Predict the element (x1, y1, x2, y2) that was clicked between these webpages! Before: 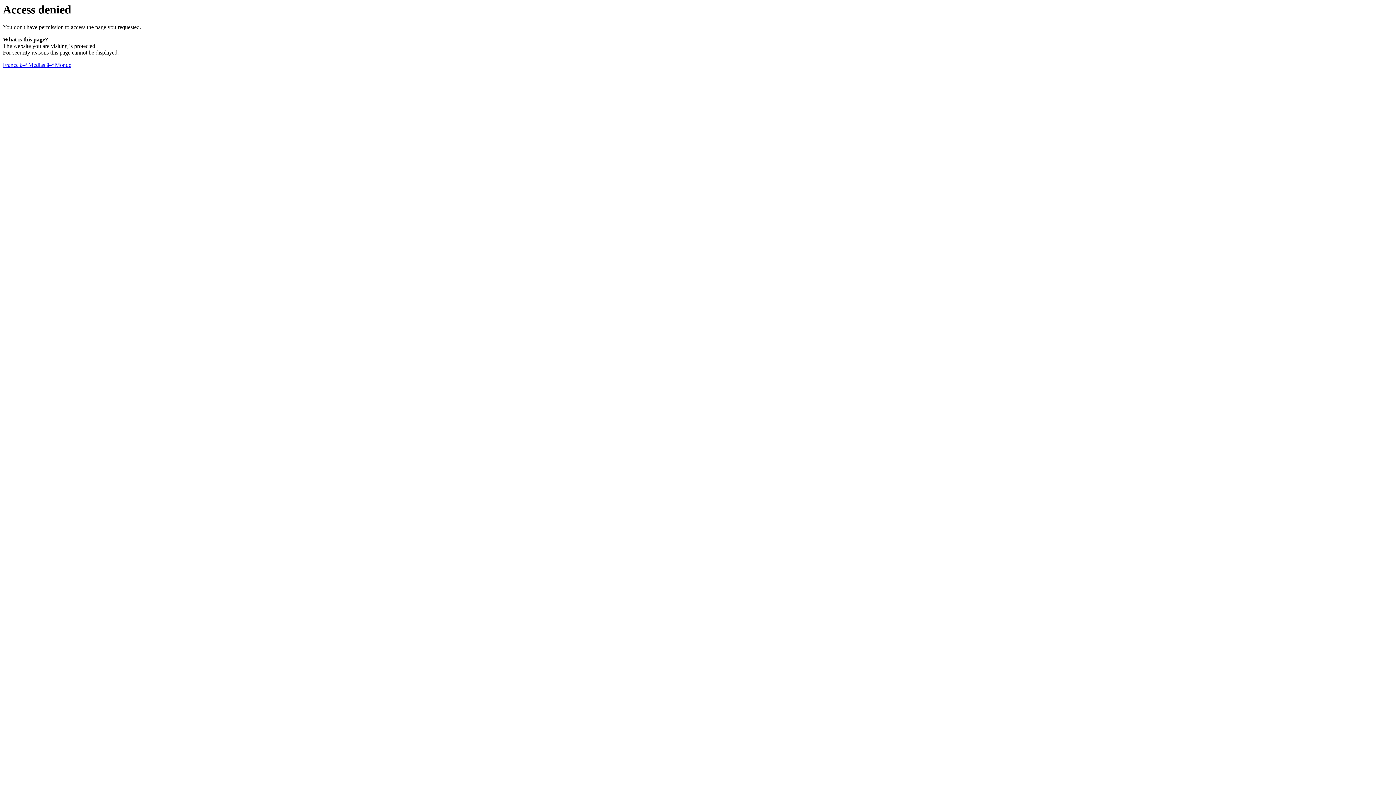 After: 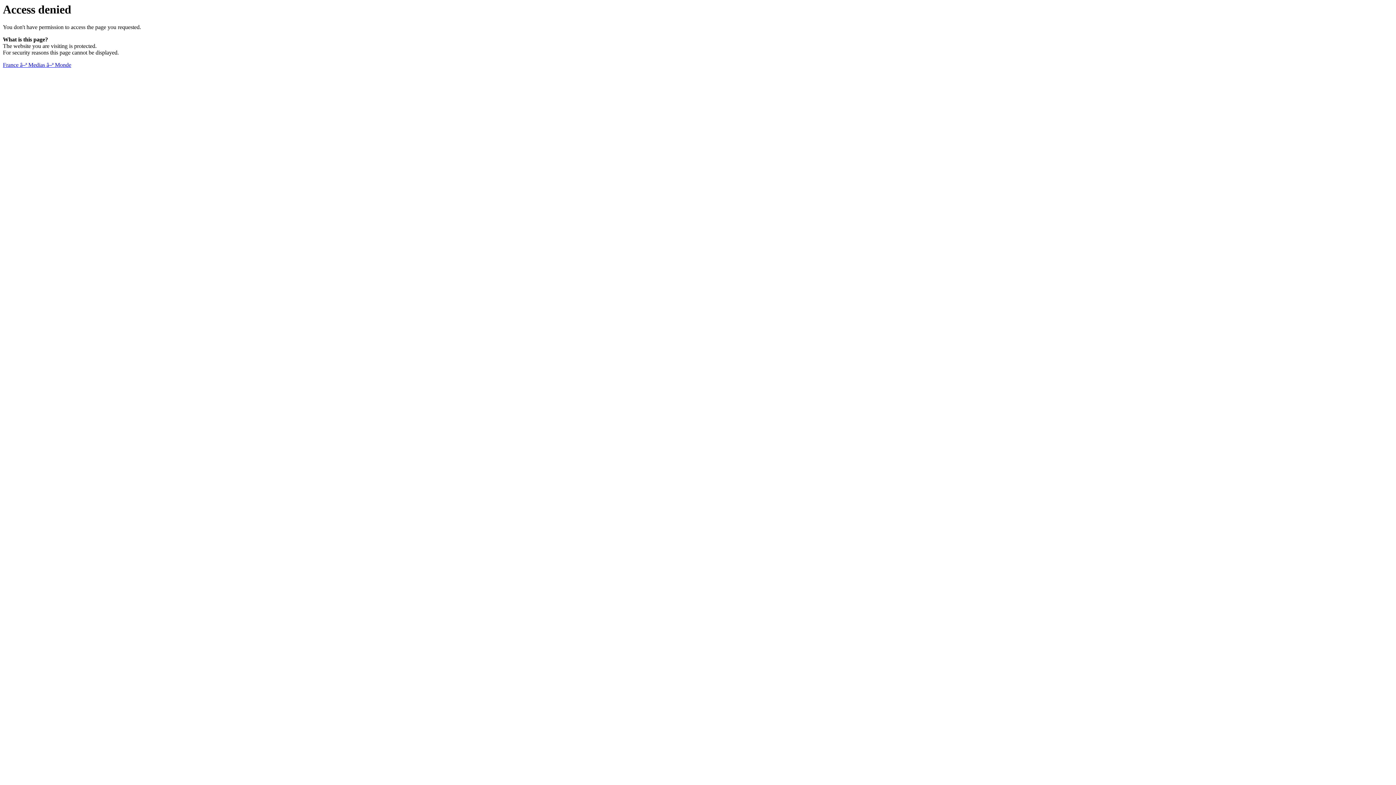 Action: label: France â–ª Medias â–ª Monde bbox: (2, 61, 71, 68)